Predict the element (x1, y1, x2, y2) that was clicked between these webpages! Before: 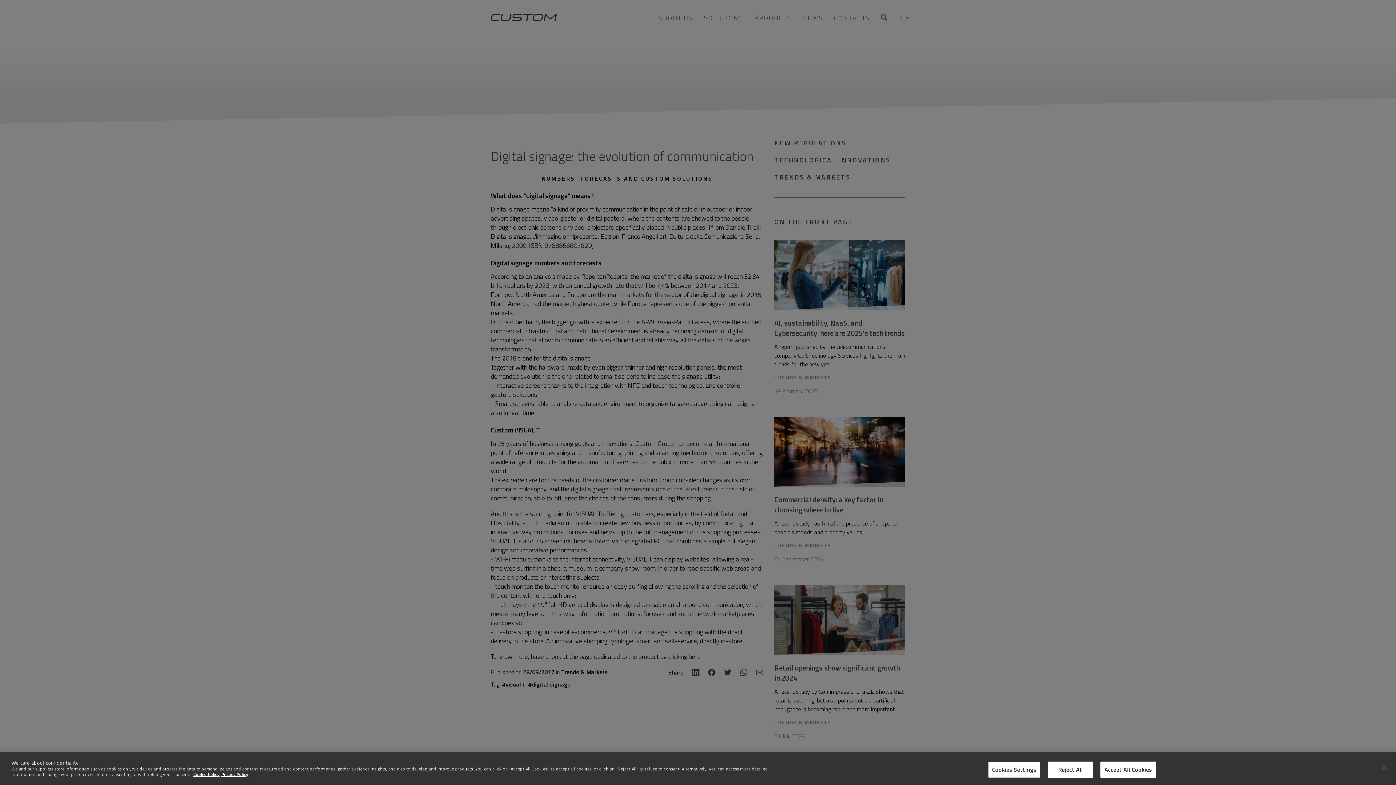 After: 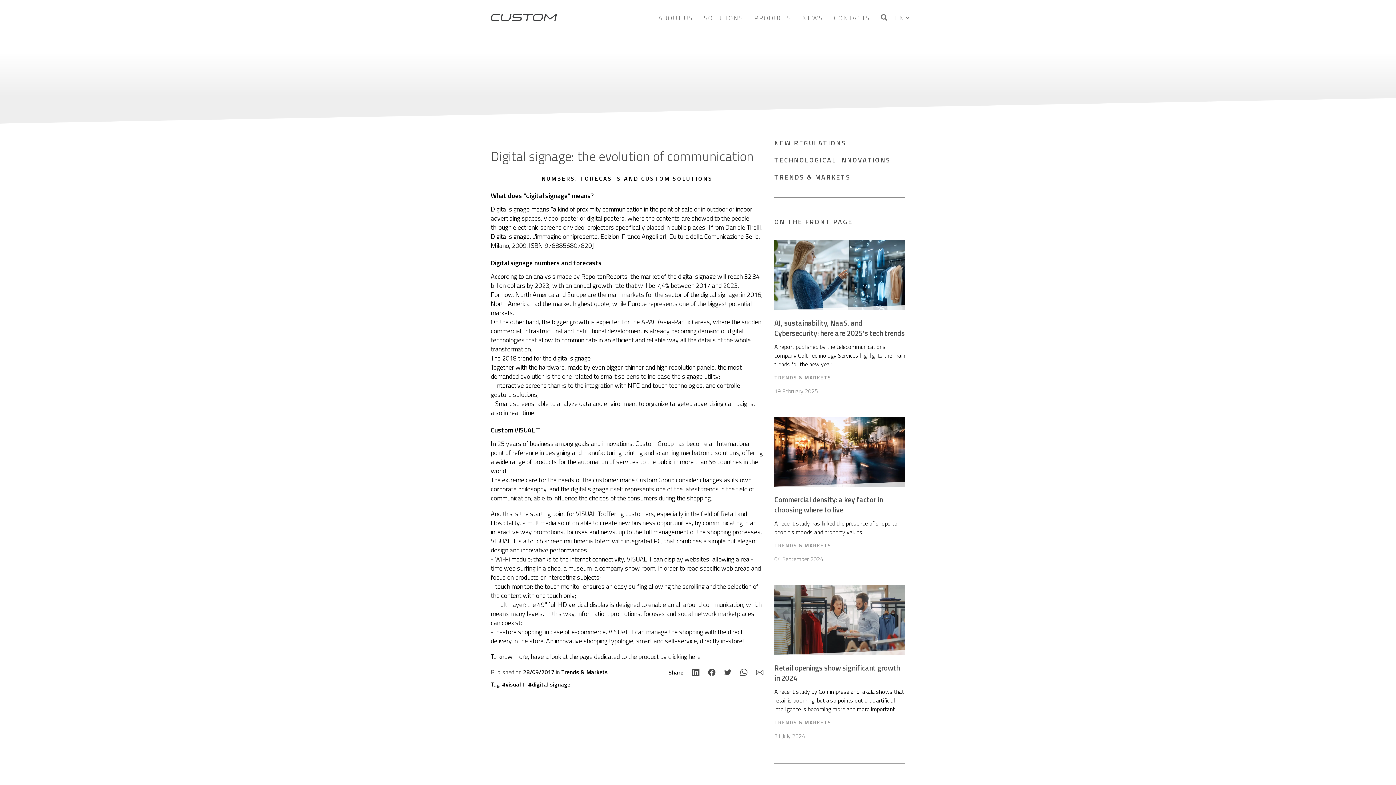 Action: label: Reject All bbox: (1048, 768, 1093, 784)